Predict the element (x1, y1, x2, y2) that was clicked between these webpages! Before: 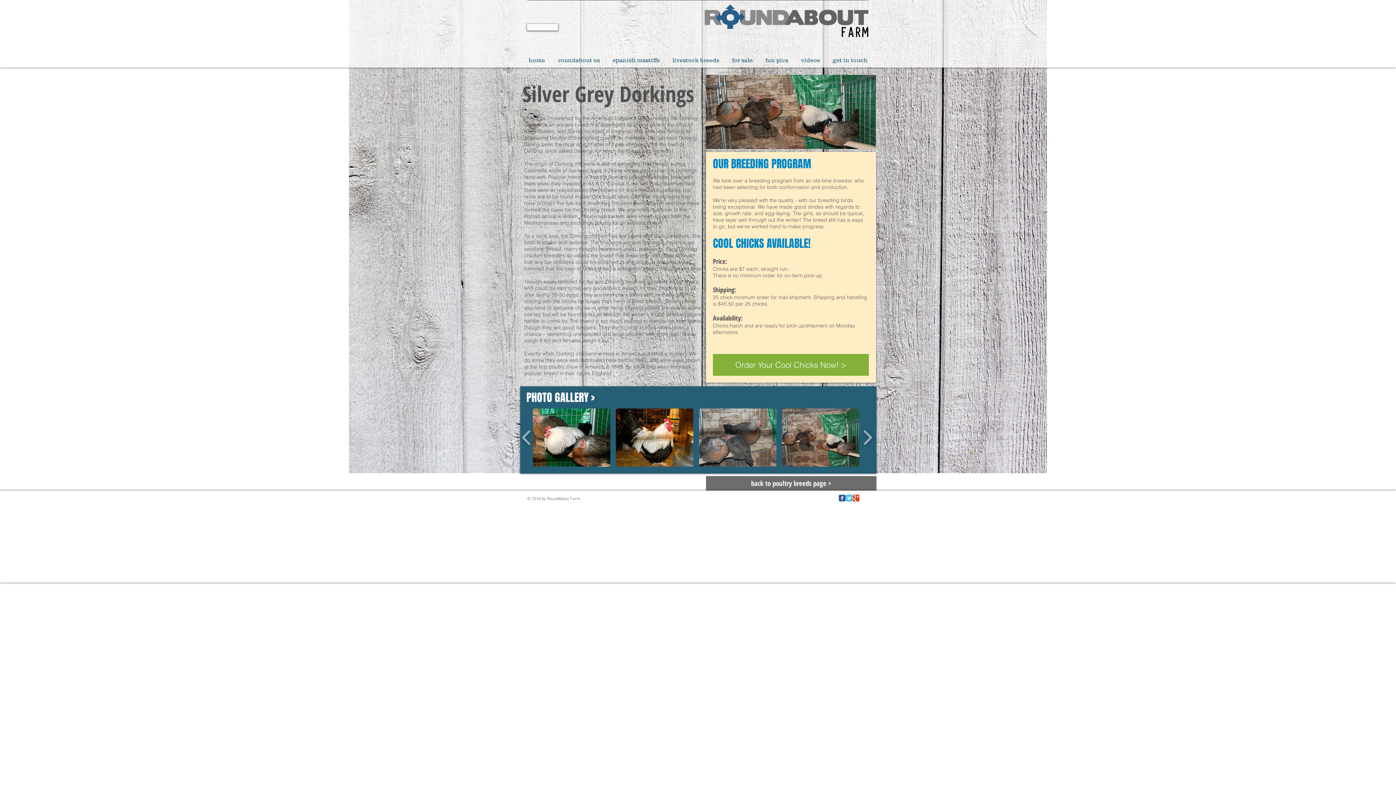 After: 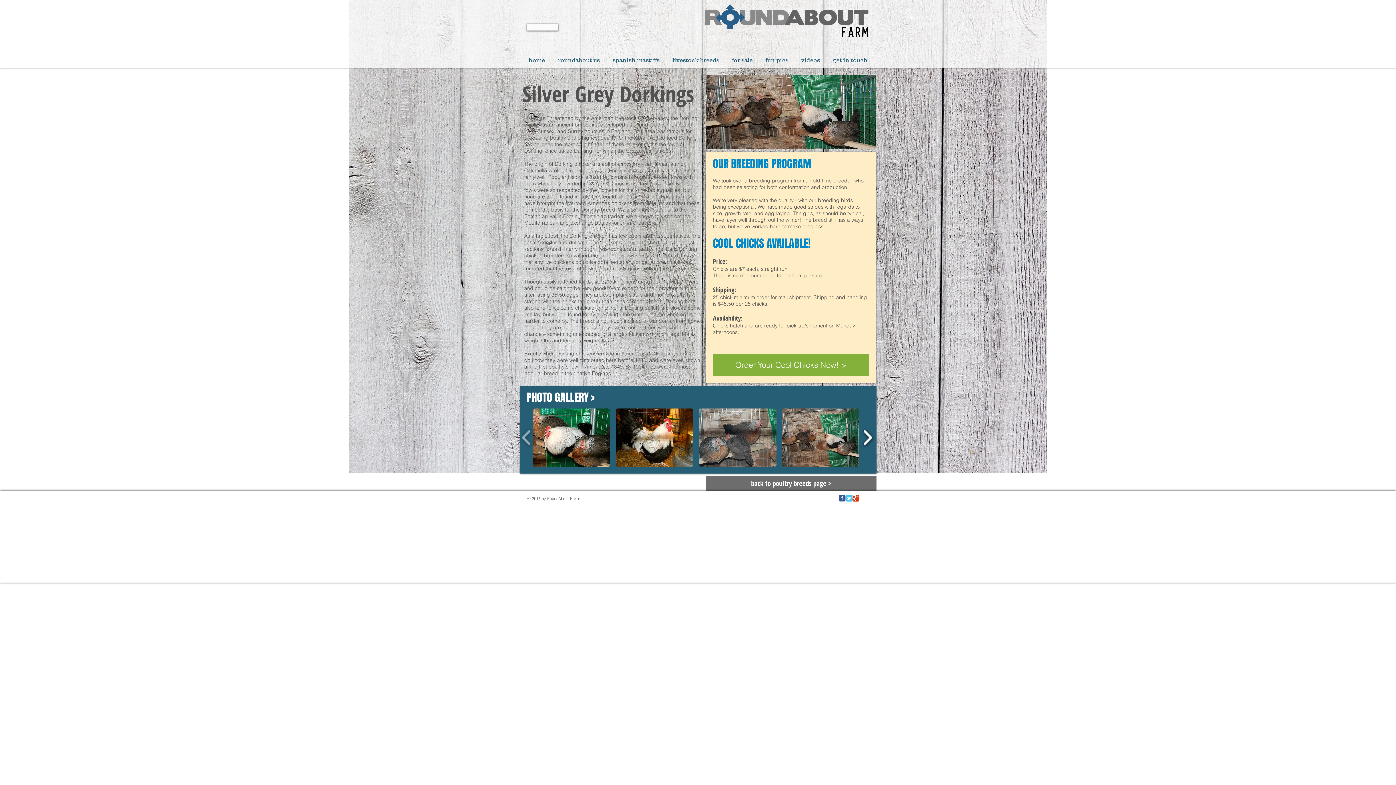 Action: bbox: (859, 420, 876, 455) label: play forward